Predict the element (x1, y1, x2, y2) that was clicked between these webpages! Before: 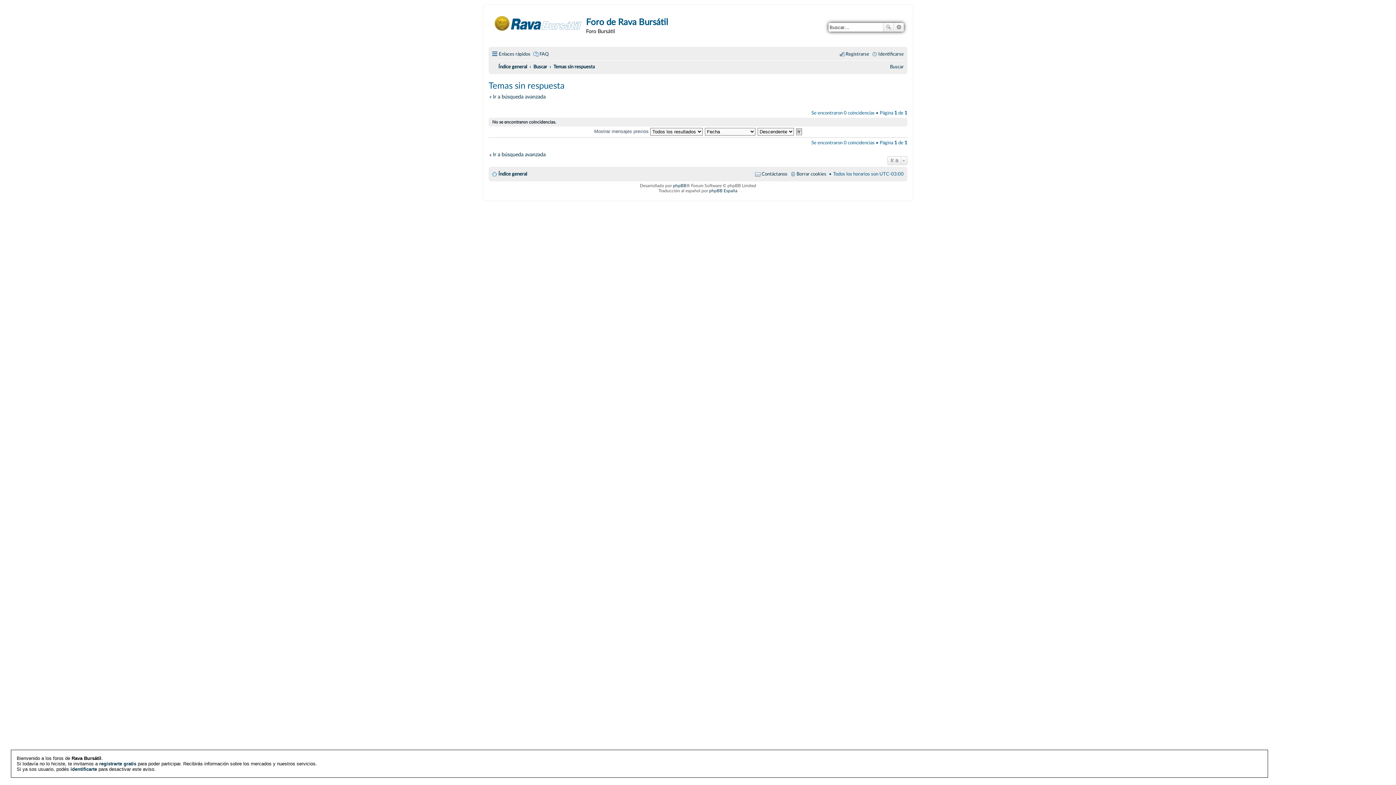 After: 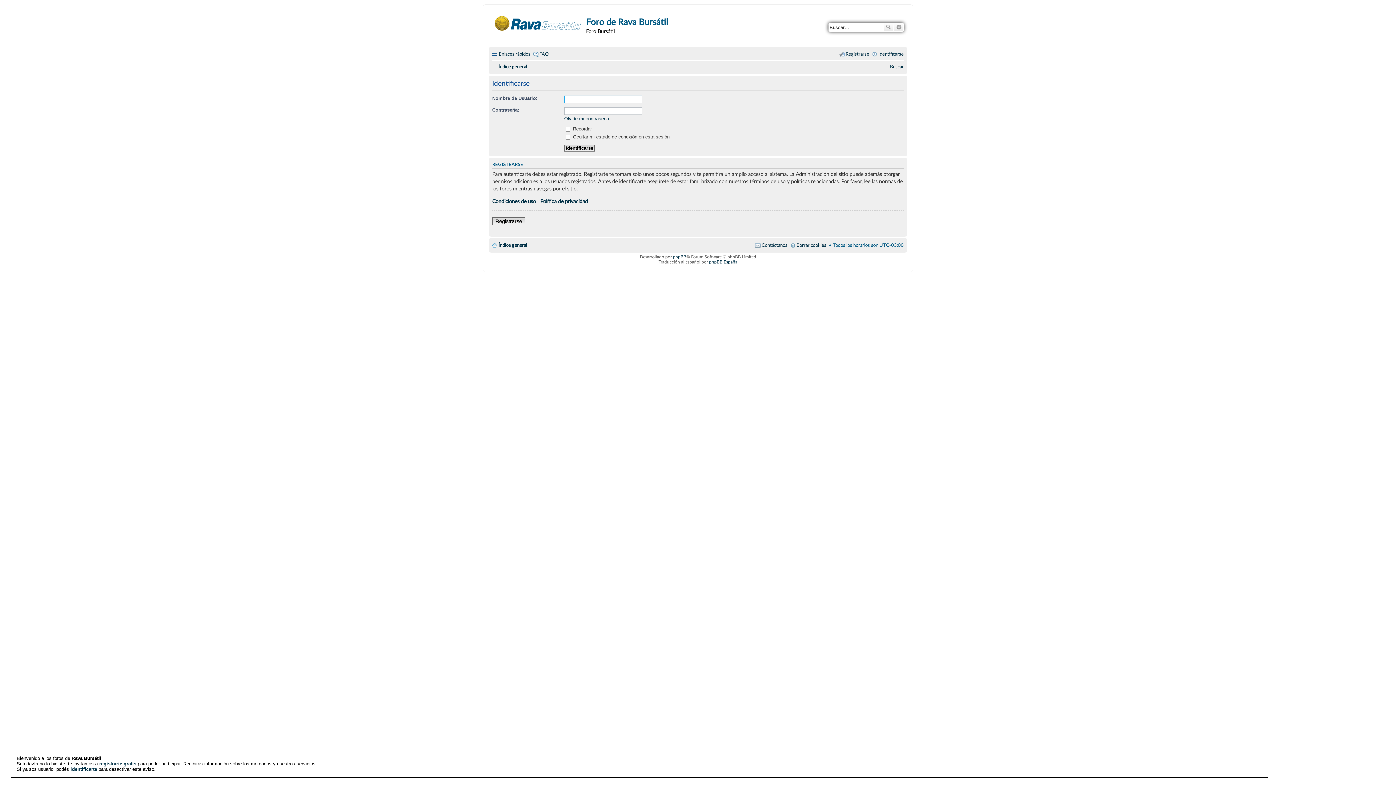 Action: label: Identificarse bbox: (872, 49, 904, 59)